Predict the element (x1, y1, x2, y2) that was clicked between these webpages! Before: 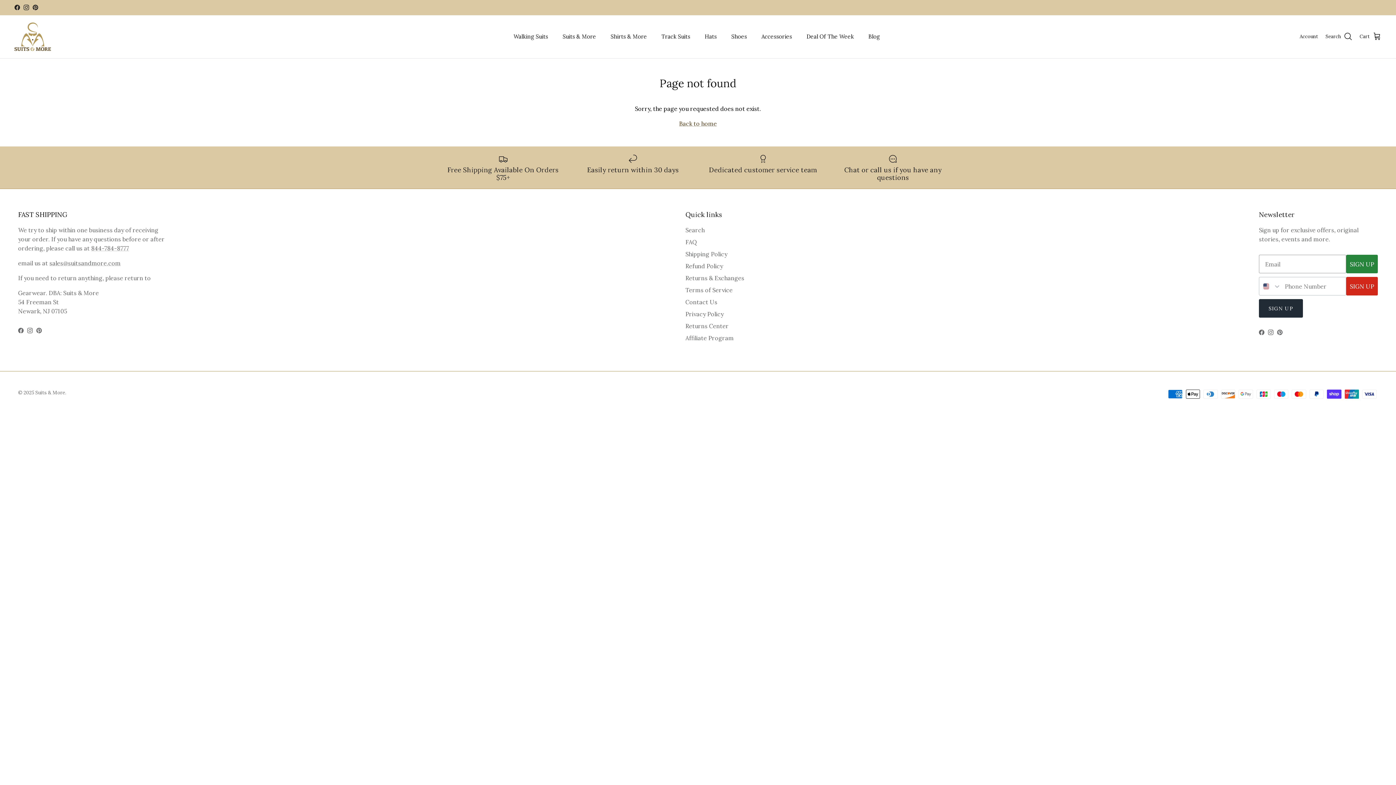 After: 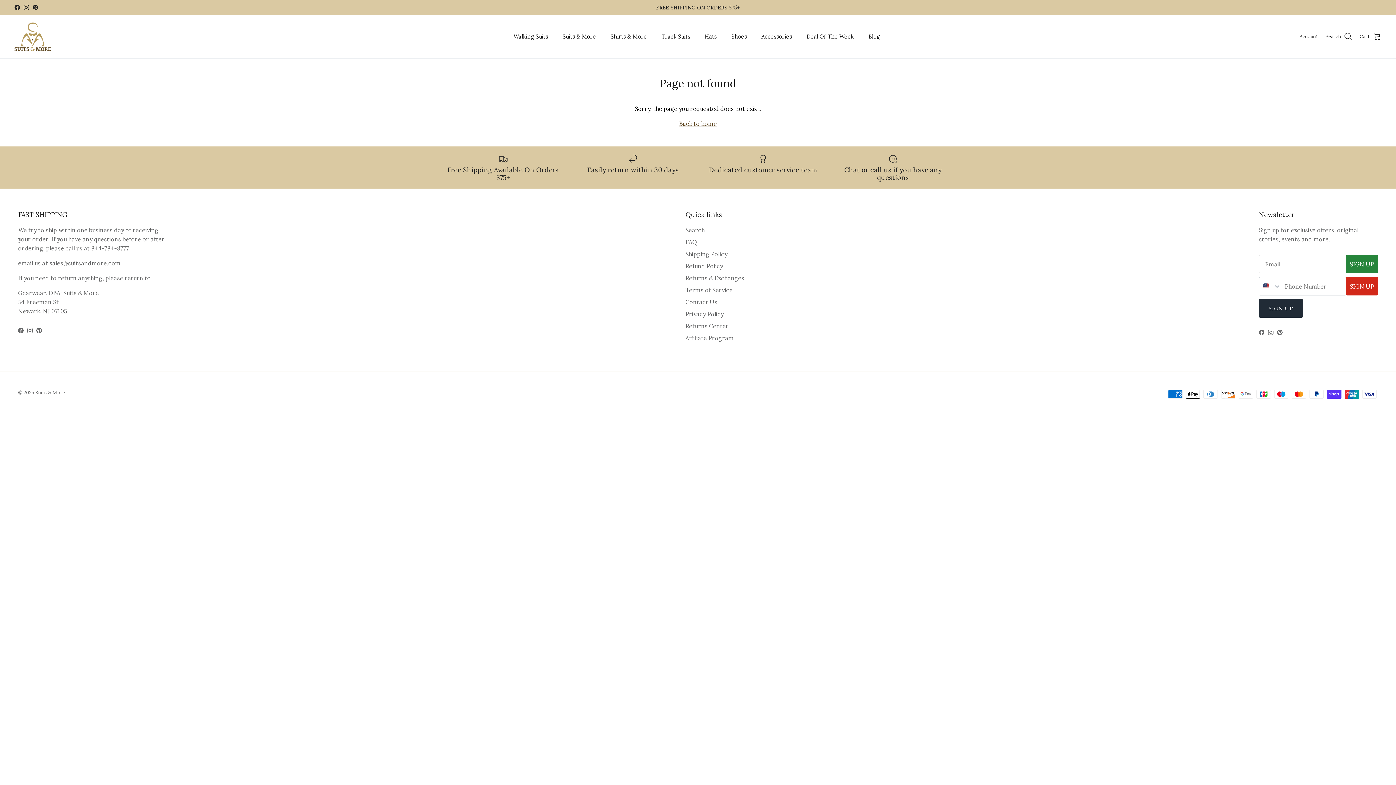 Action: bbox: (23, 4, 29, 10) label: Instagram